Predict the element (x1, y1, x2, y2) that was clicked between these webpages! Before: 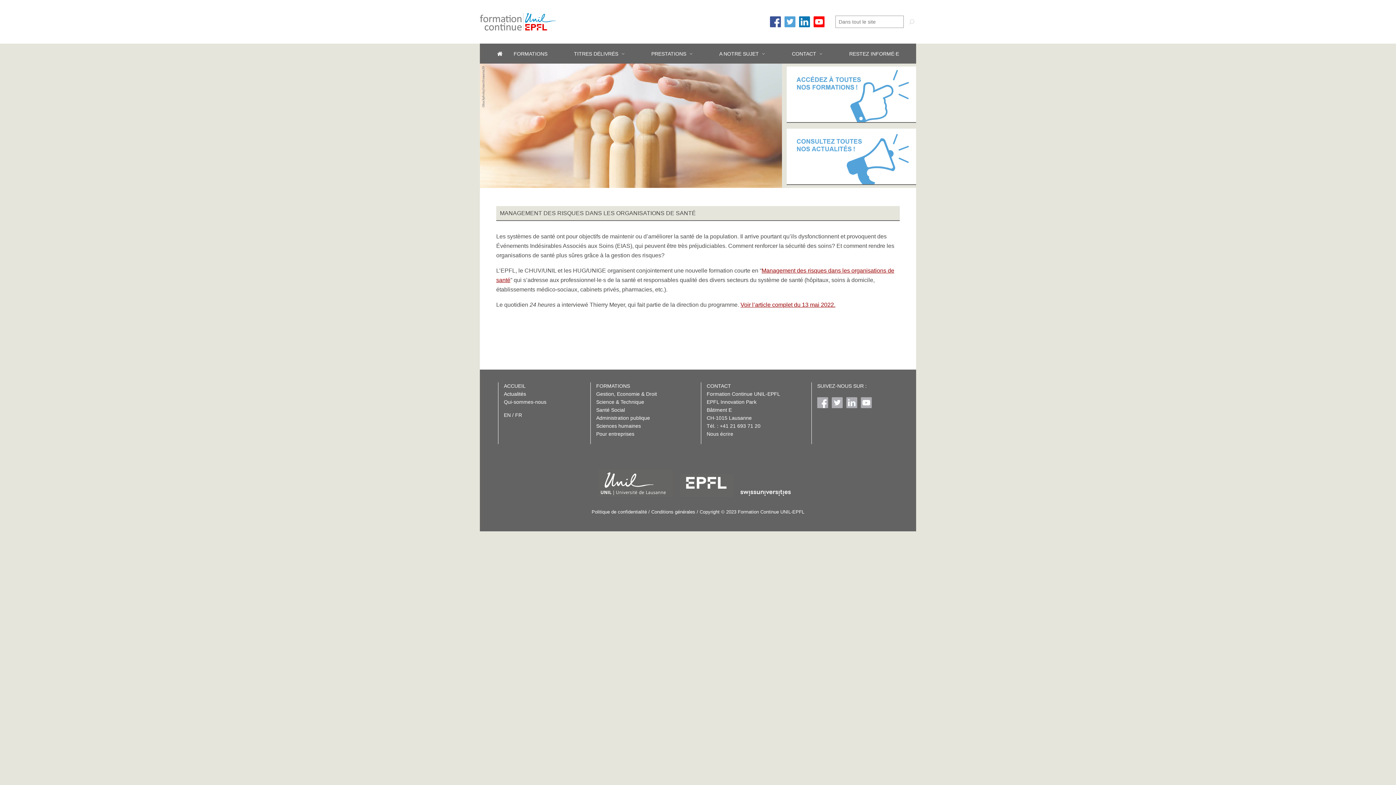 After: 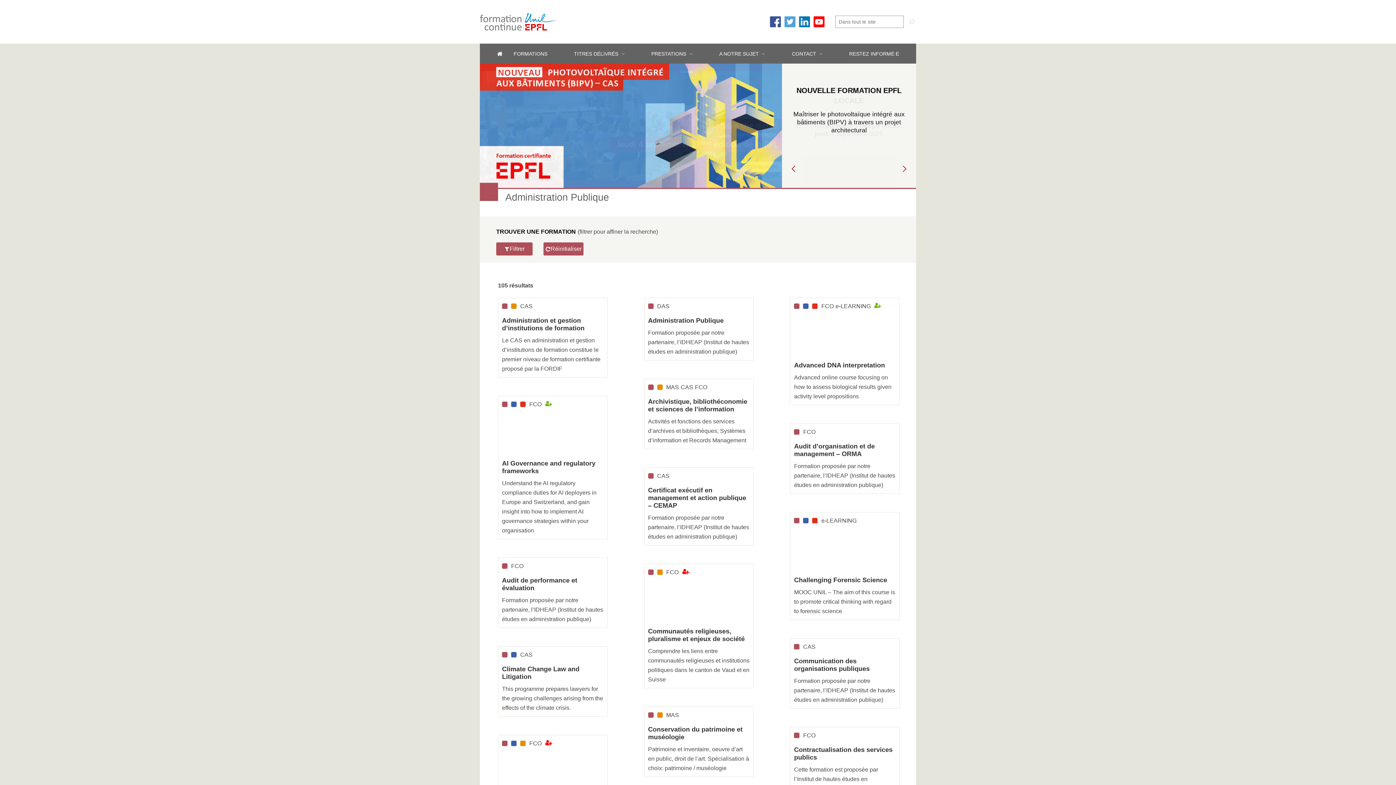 Action: label: Administration publique bbox: (596, 414, 650, 422)